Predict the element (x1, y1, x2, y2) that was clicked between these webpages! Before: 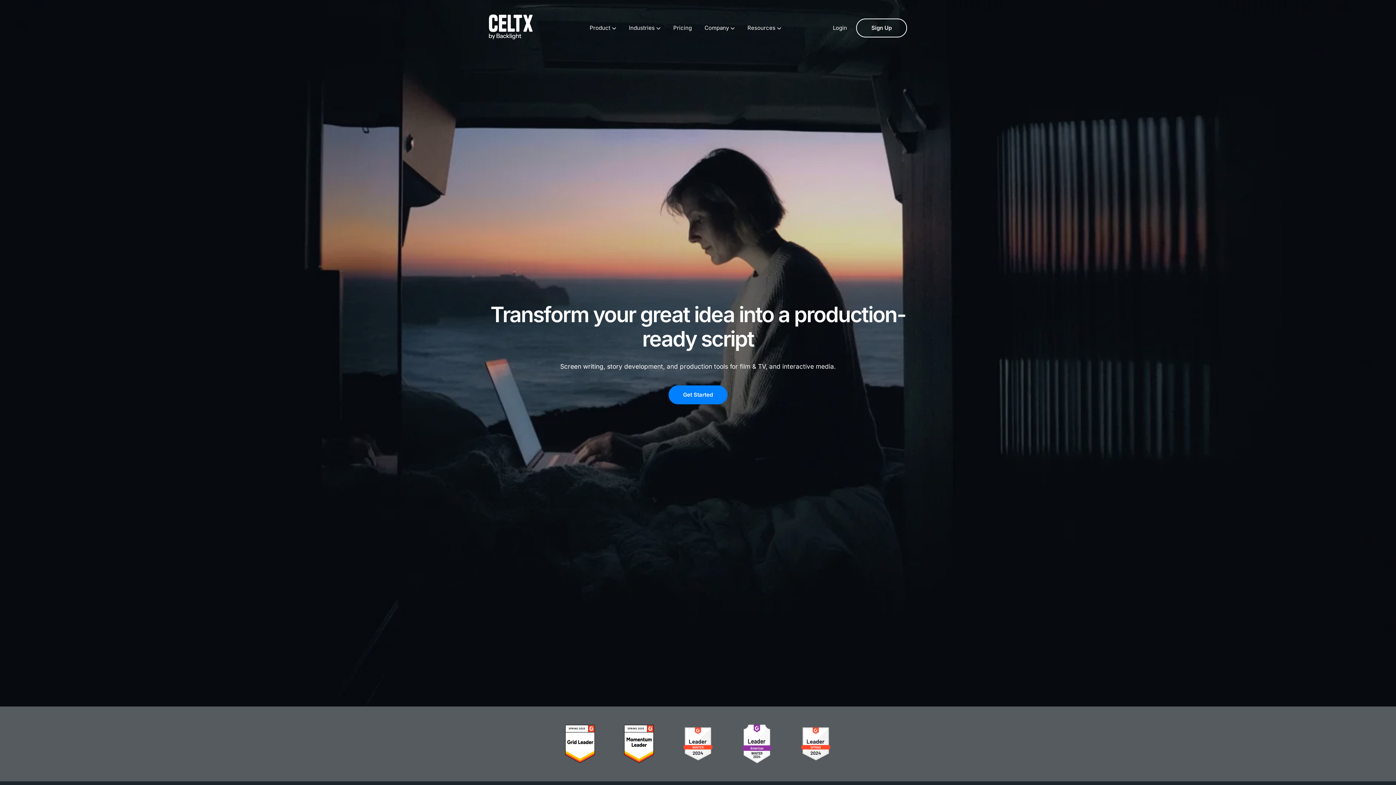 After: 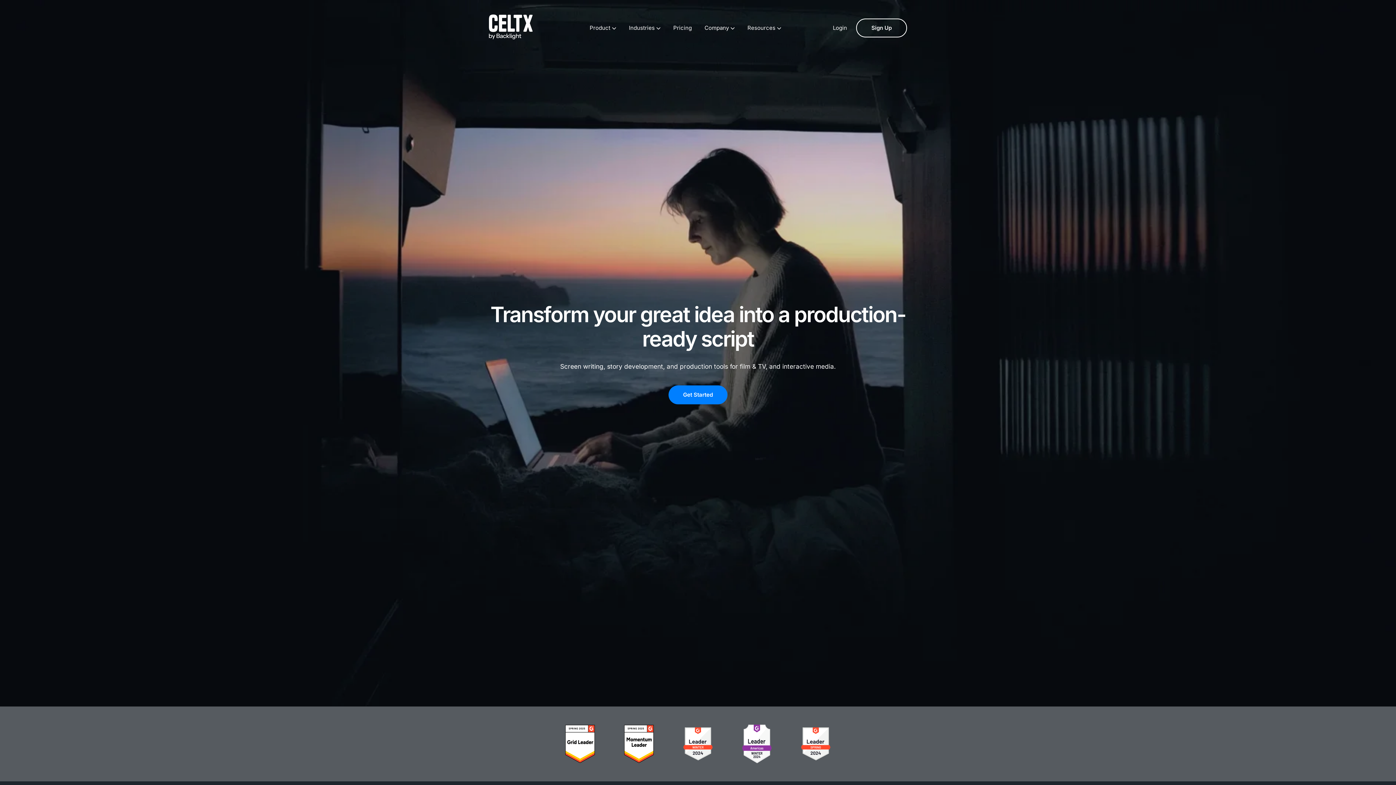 Action: bbox: (489, 14, 532, 41)